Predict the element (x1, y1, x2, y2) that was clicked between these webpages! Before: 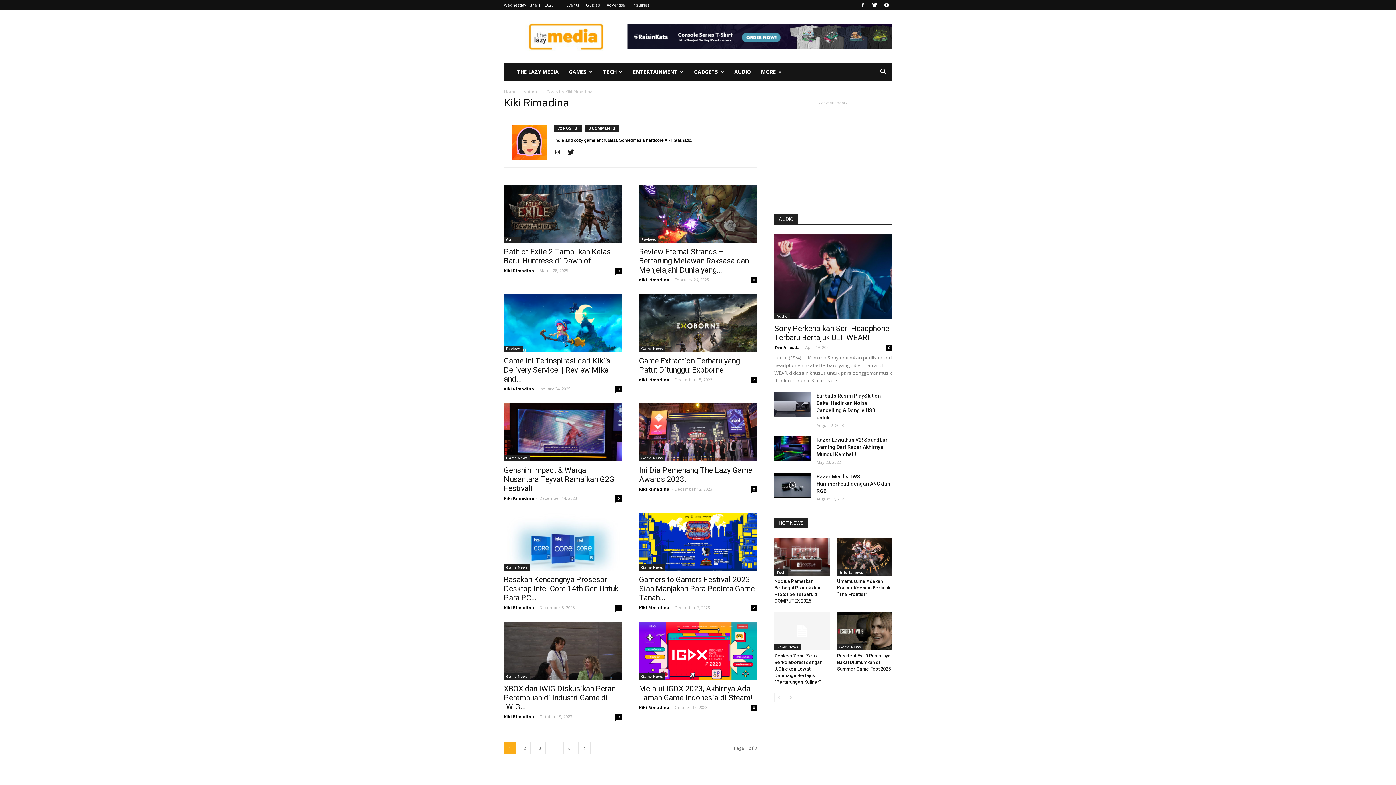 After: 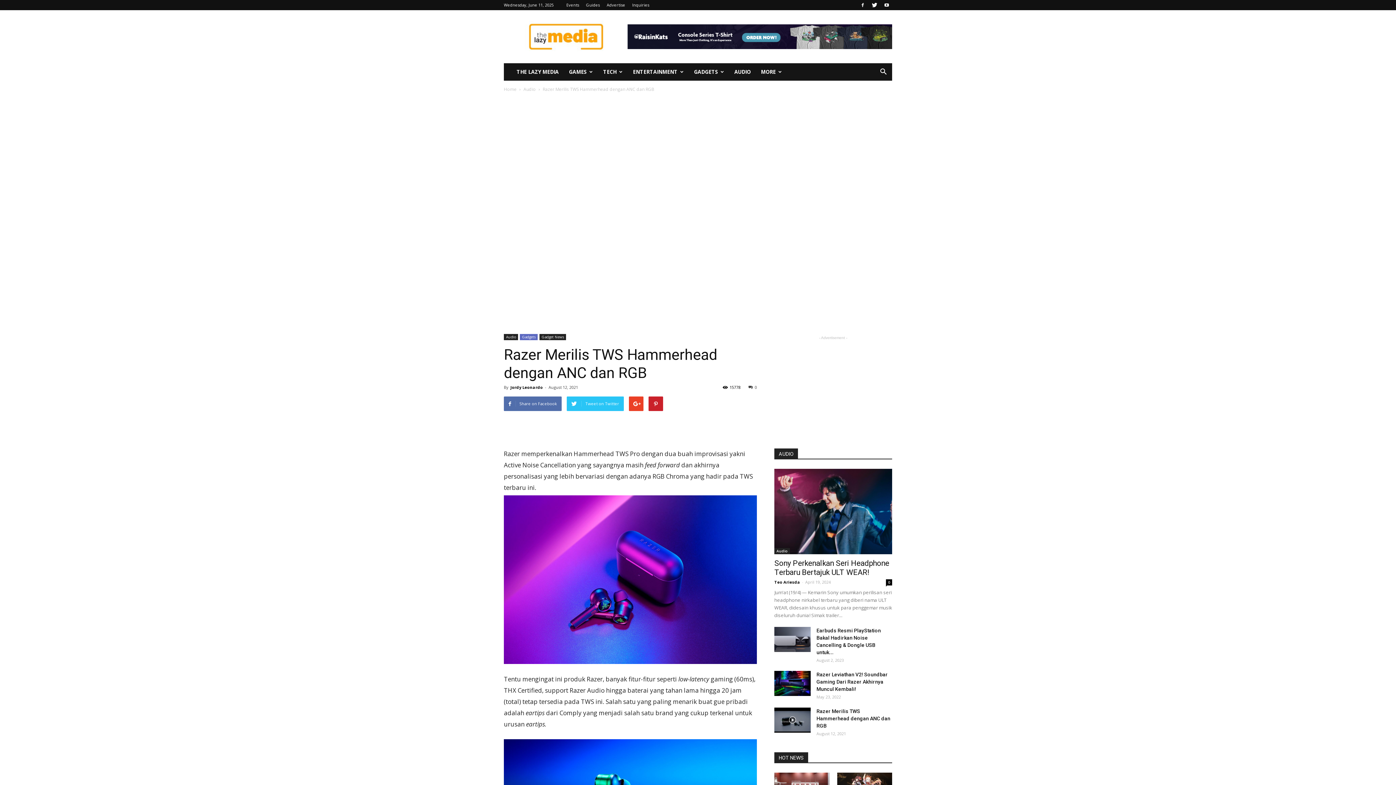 Action: label: Razer Merilis TWS Hammerhead dengan ANC dan RGB bbox: (816, 473, 890, 494)